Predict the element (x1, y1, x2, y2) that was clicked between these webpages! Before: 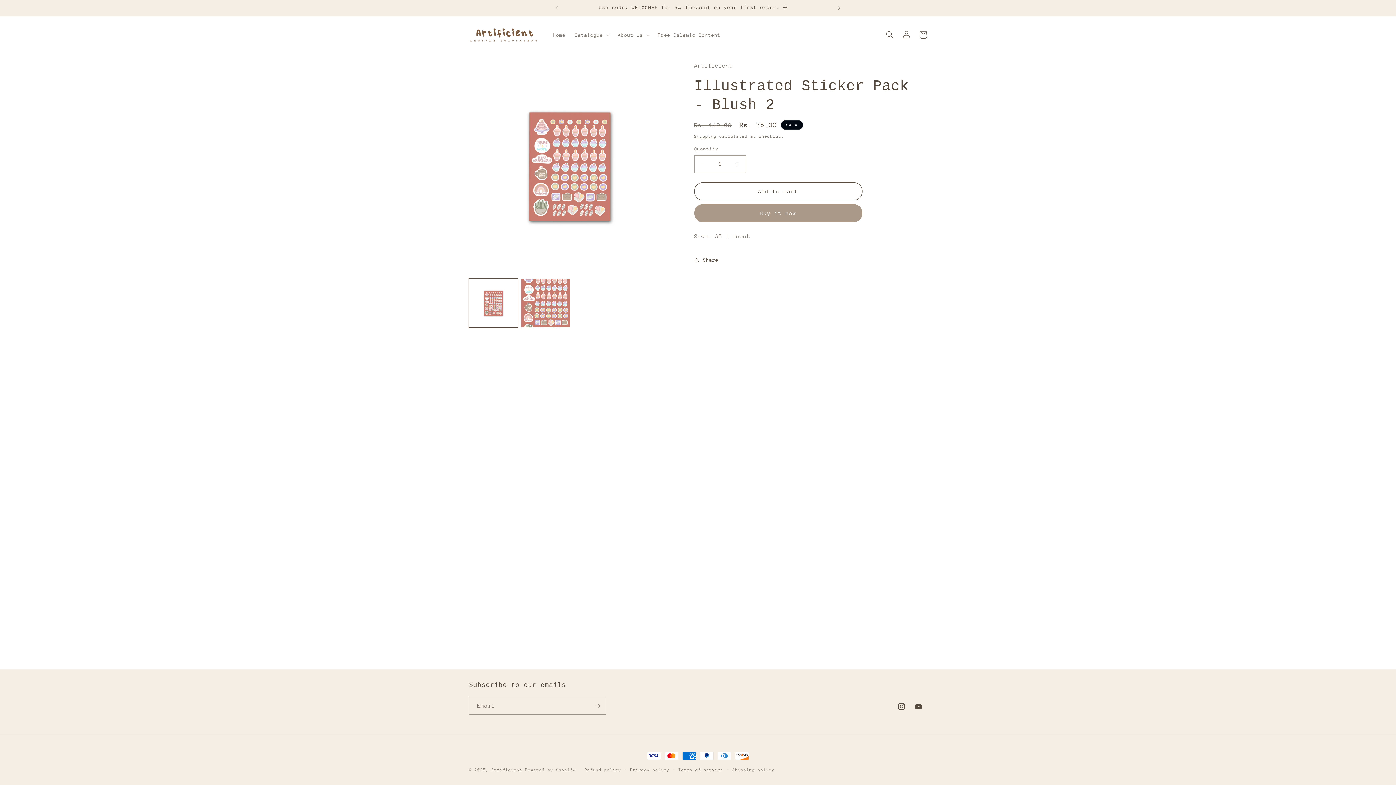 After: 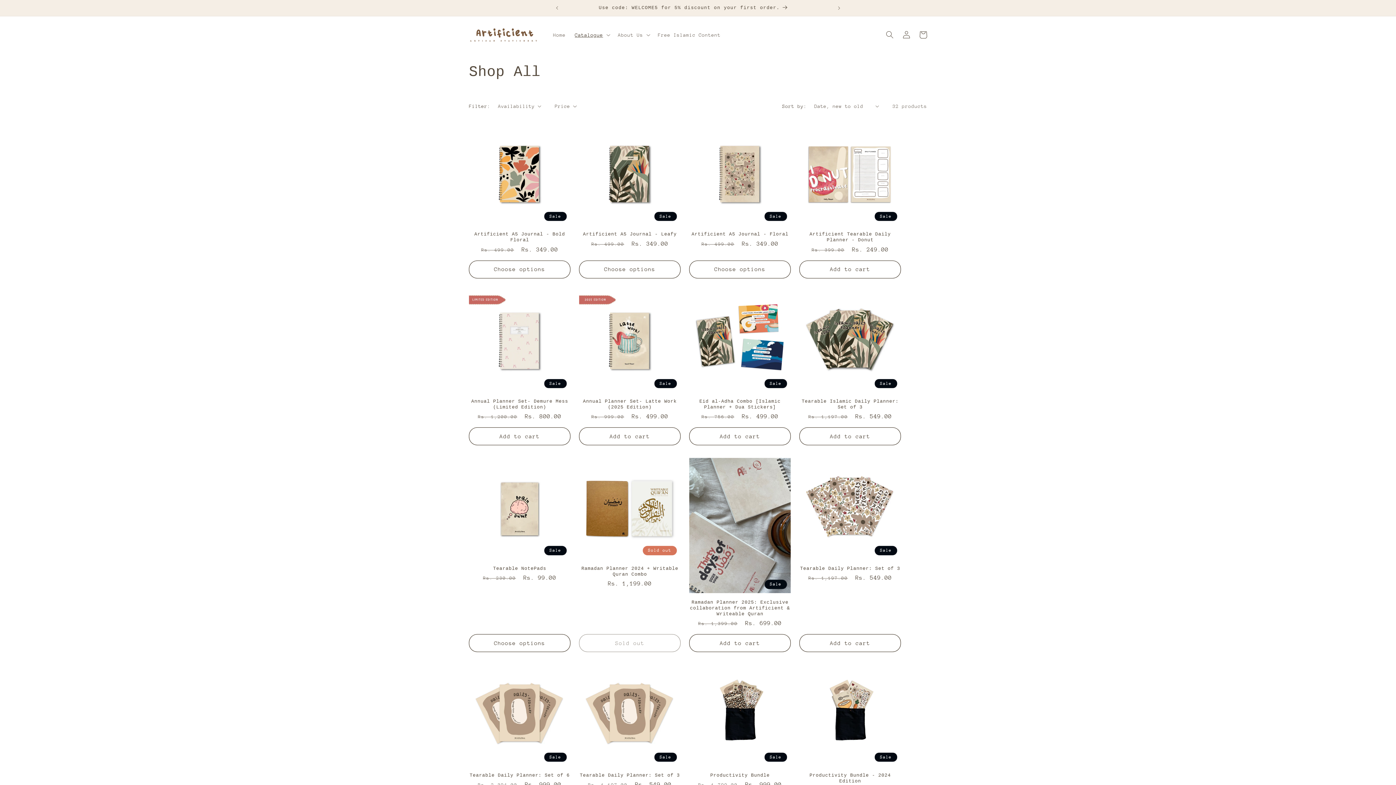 Action: label: Use code: WELCOME5 for 5% discount on your first order. bbox: (556, 1, 831, 14)